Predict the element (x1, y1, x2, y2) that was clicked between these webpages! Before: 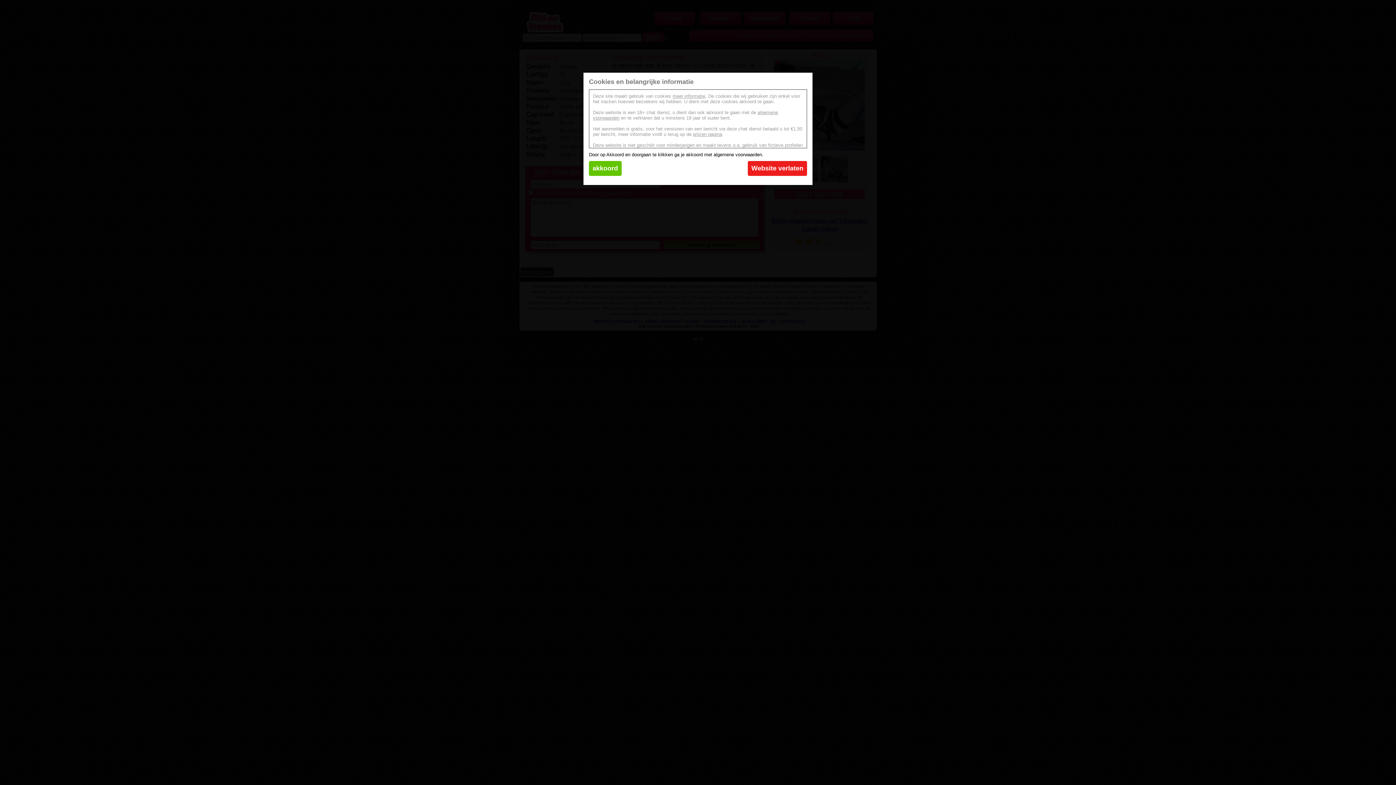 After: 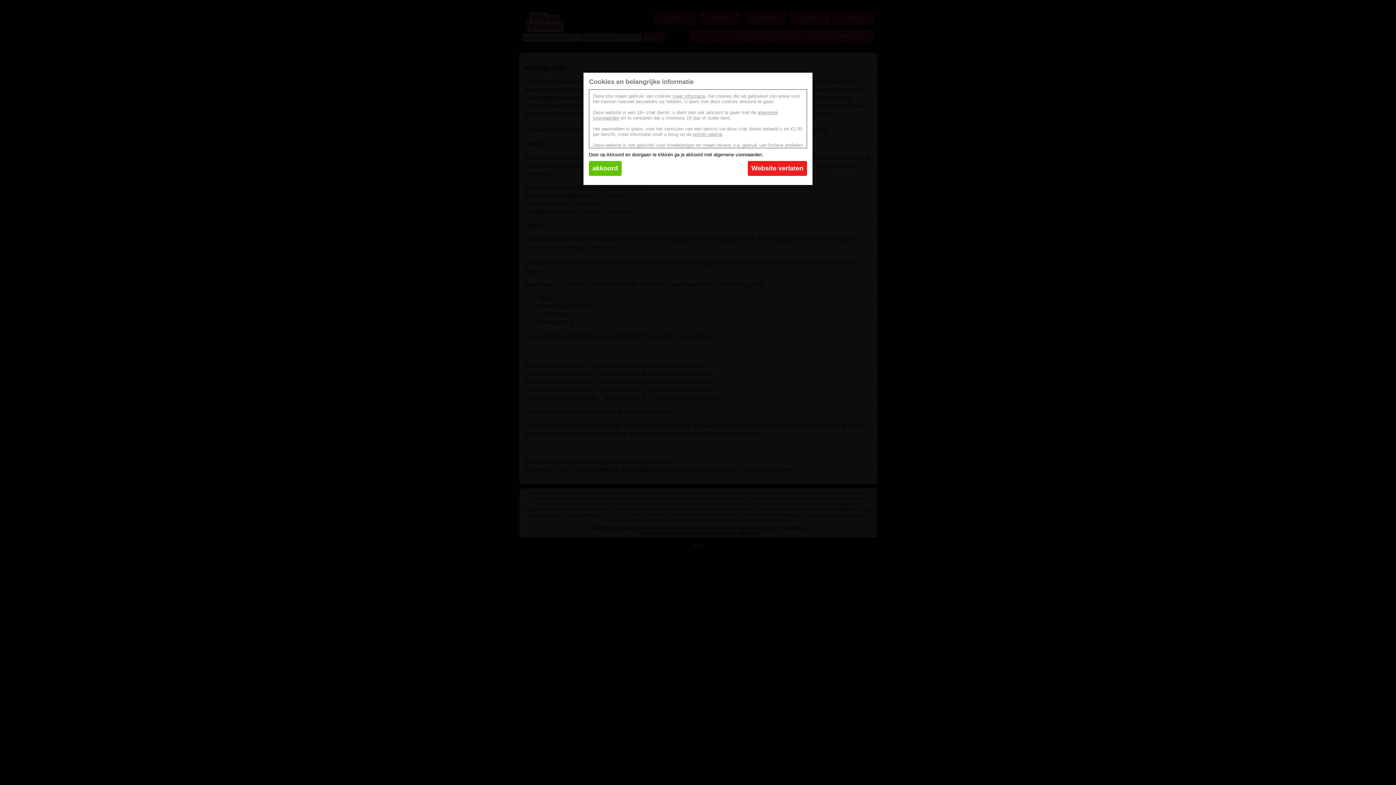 Action: label: prijzen pagina bbox: (693, 131, 722, 137)